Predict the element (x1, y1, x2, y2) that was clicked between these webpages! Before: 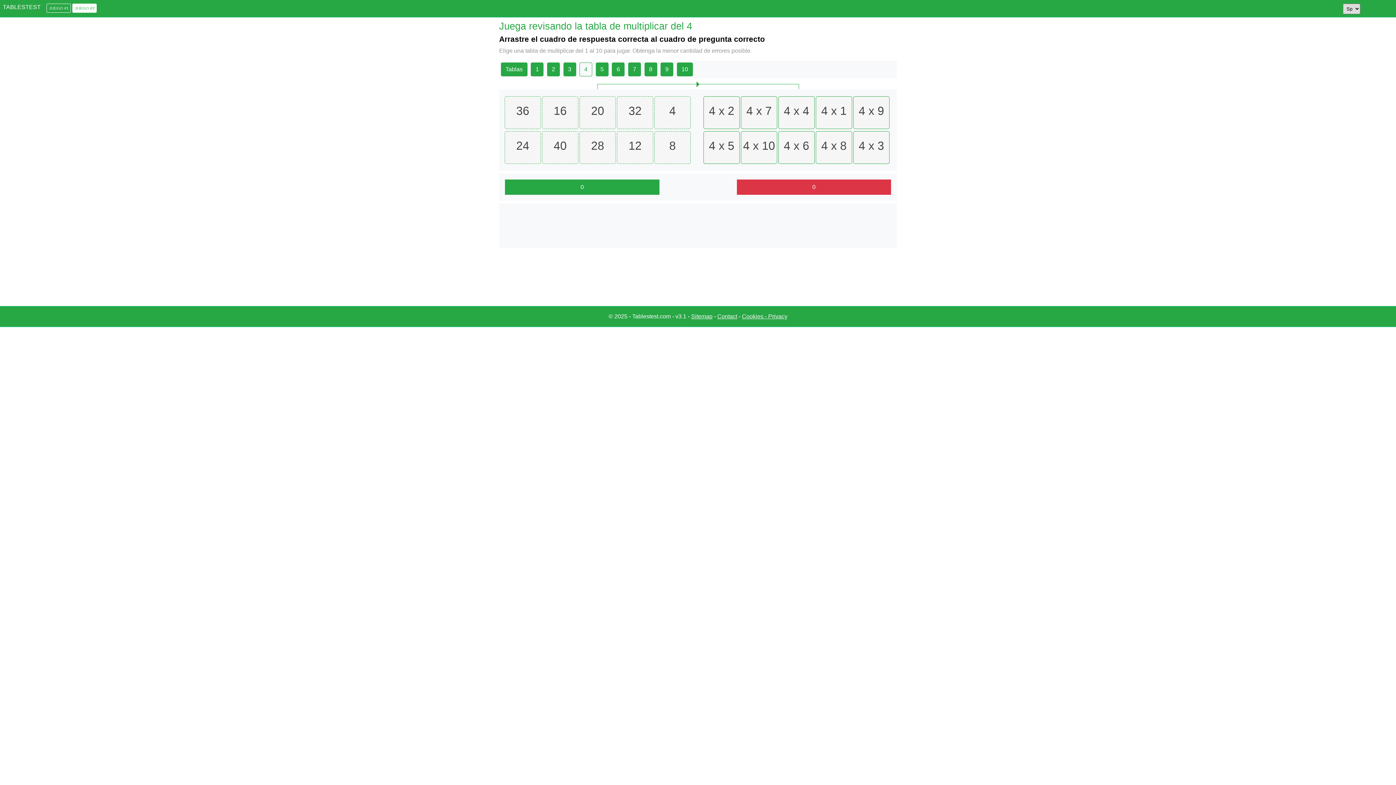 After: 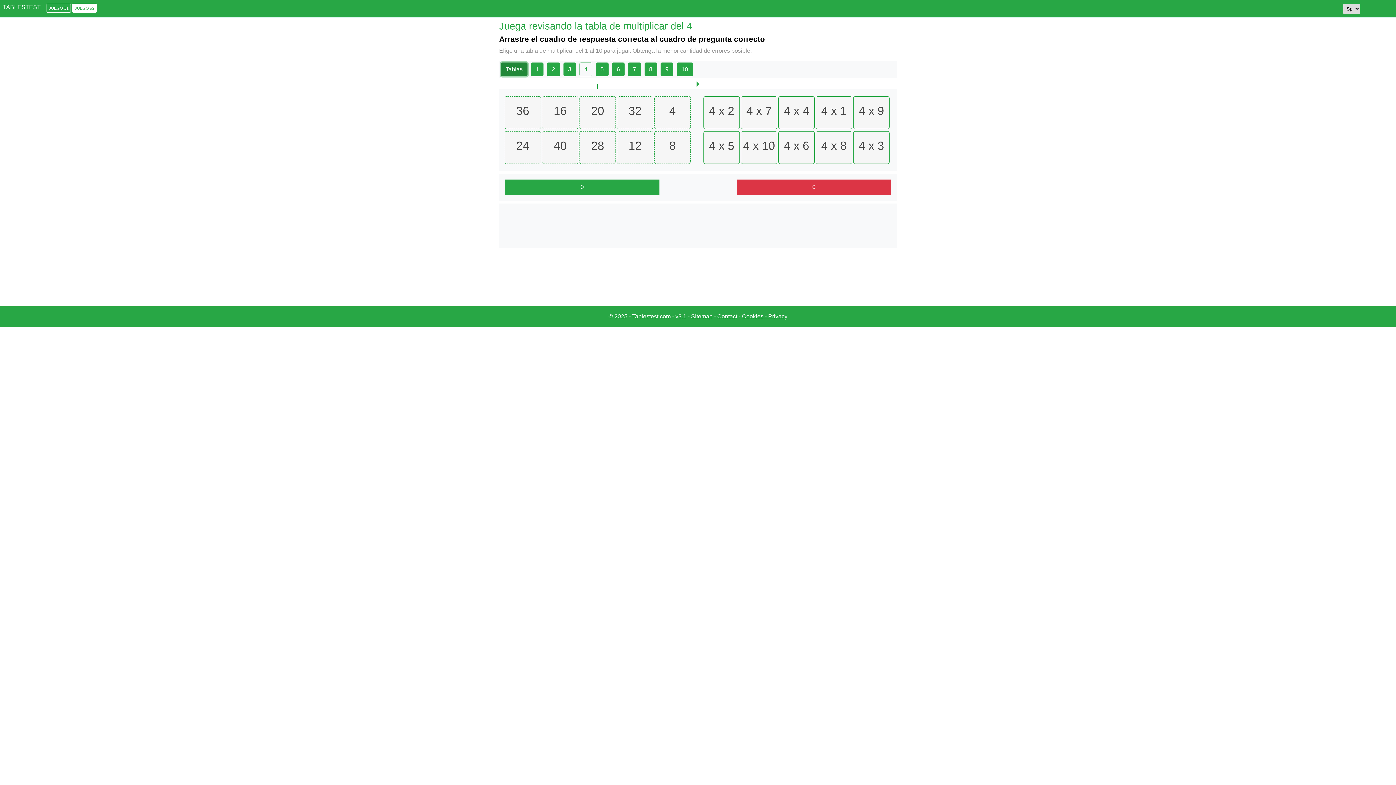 Action: label: Tablas bbox: (501, 62, 527, 76)